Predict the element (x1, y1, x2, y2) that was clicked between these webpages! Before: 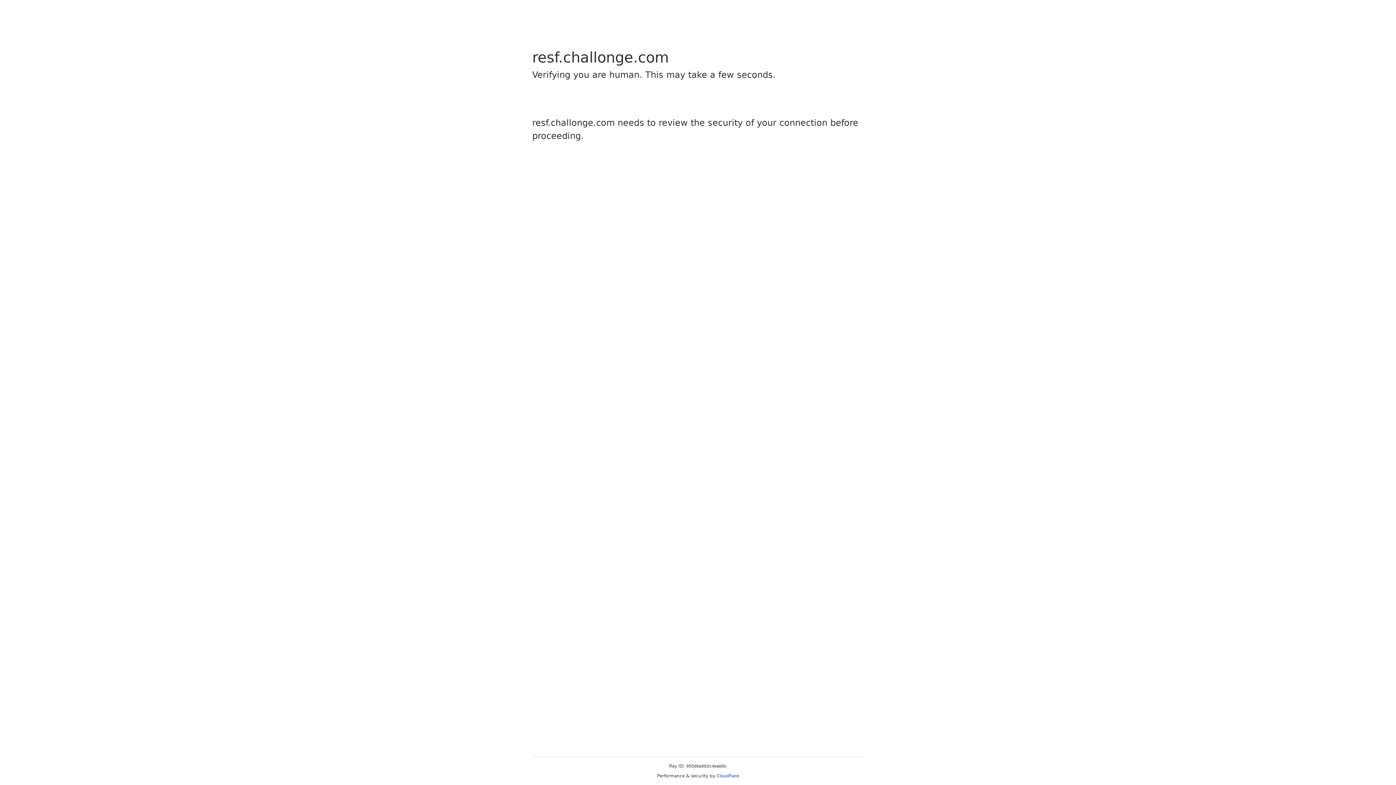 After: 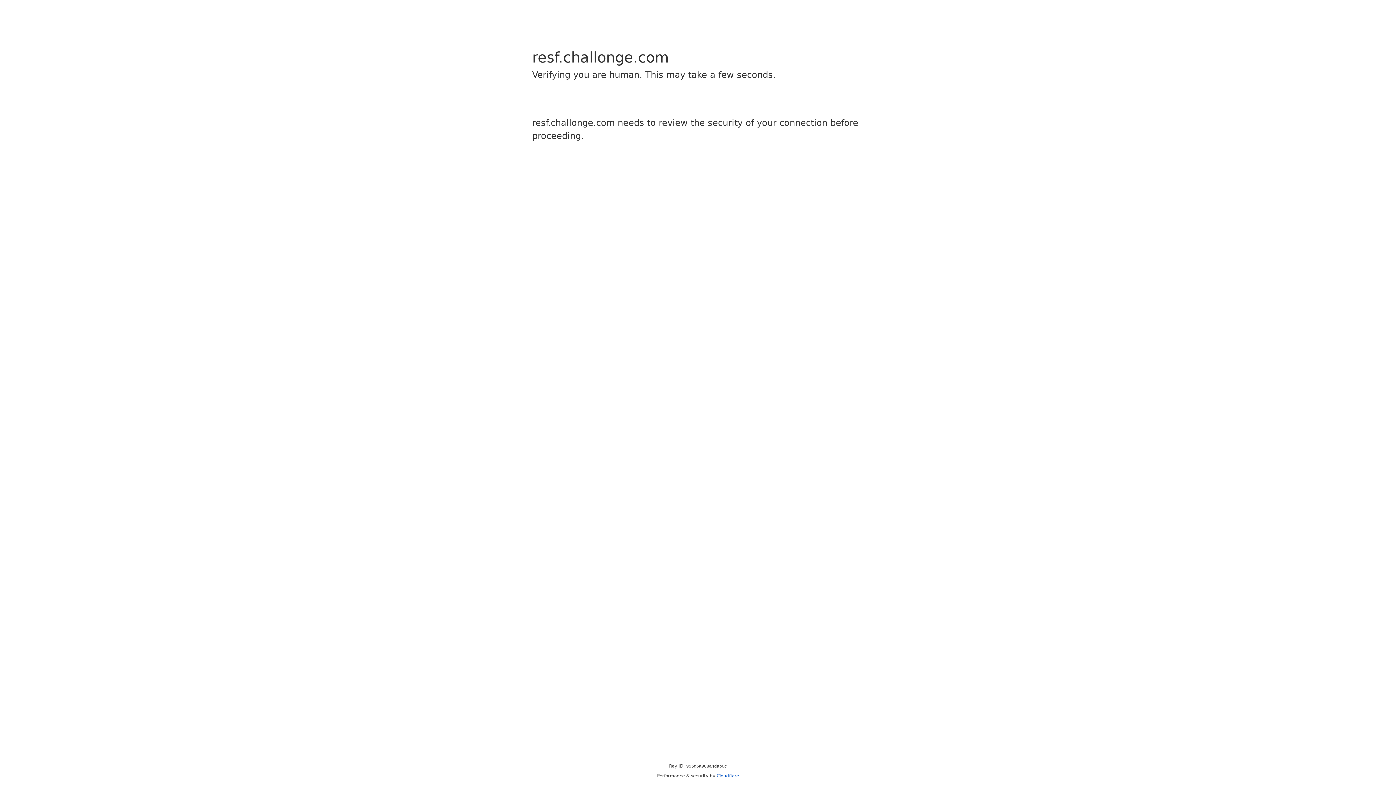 Action: label: Cloudflare bbox: (716, 773, 739, 778)